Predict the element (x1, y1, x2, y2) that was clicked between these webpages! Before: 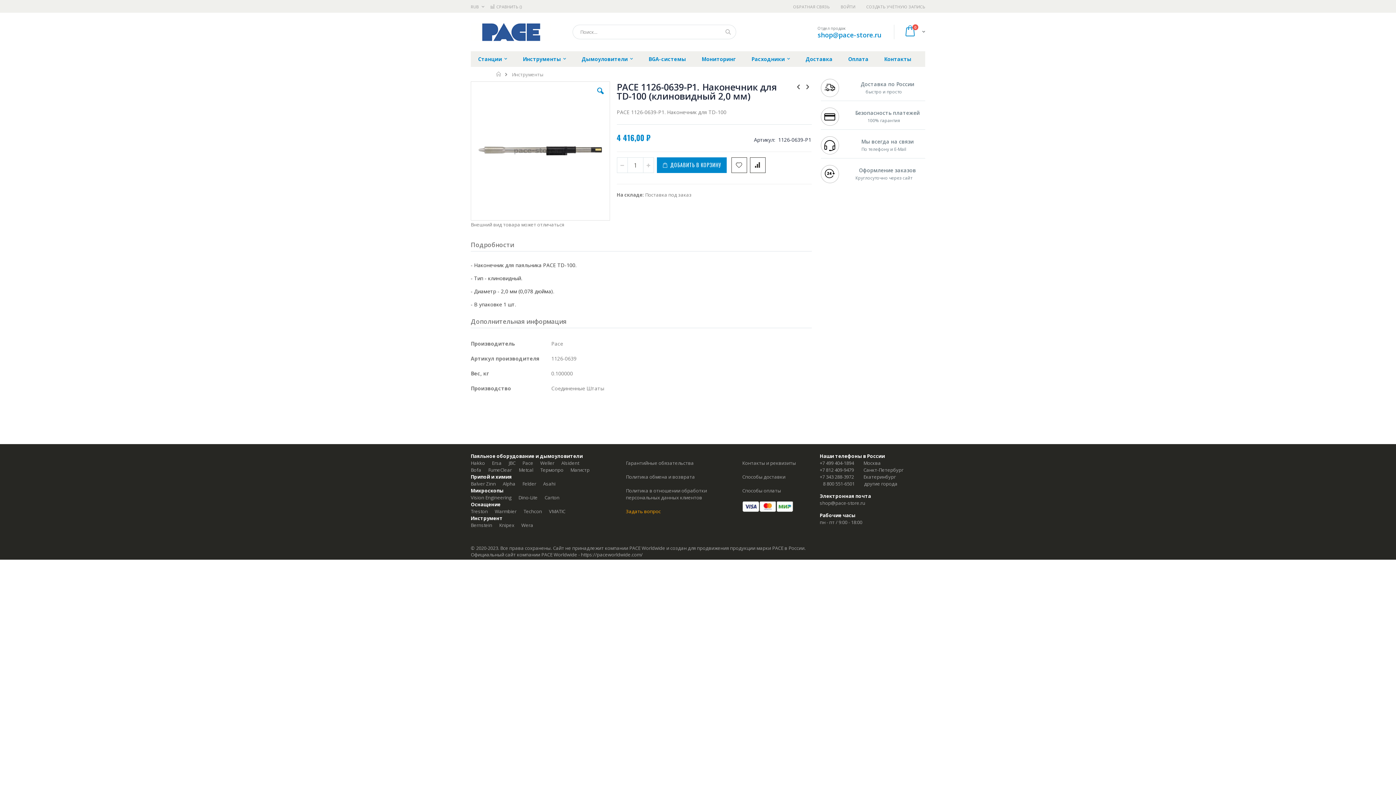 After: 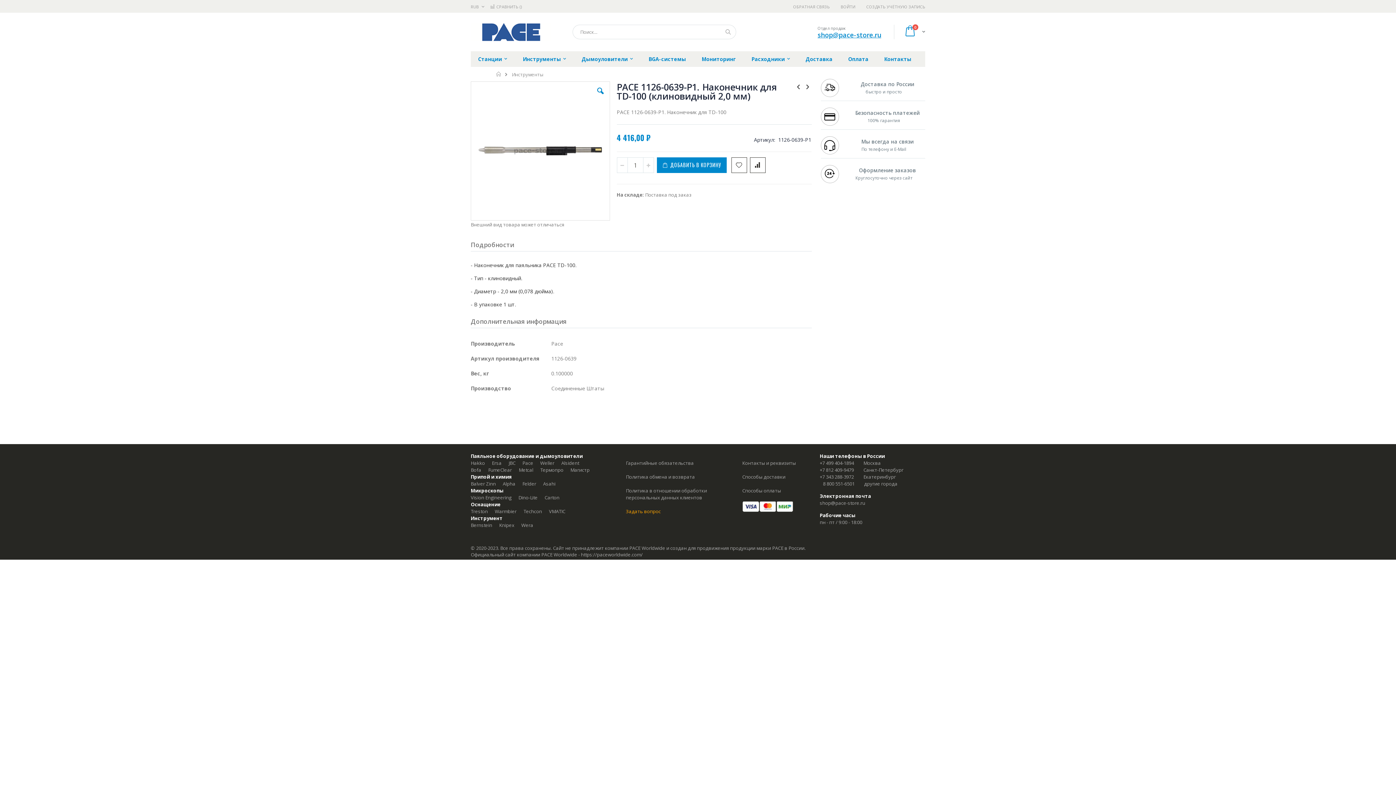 Action: bbox: (817, 30, 881, 39) label: shop@pace-store.ru